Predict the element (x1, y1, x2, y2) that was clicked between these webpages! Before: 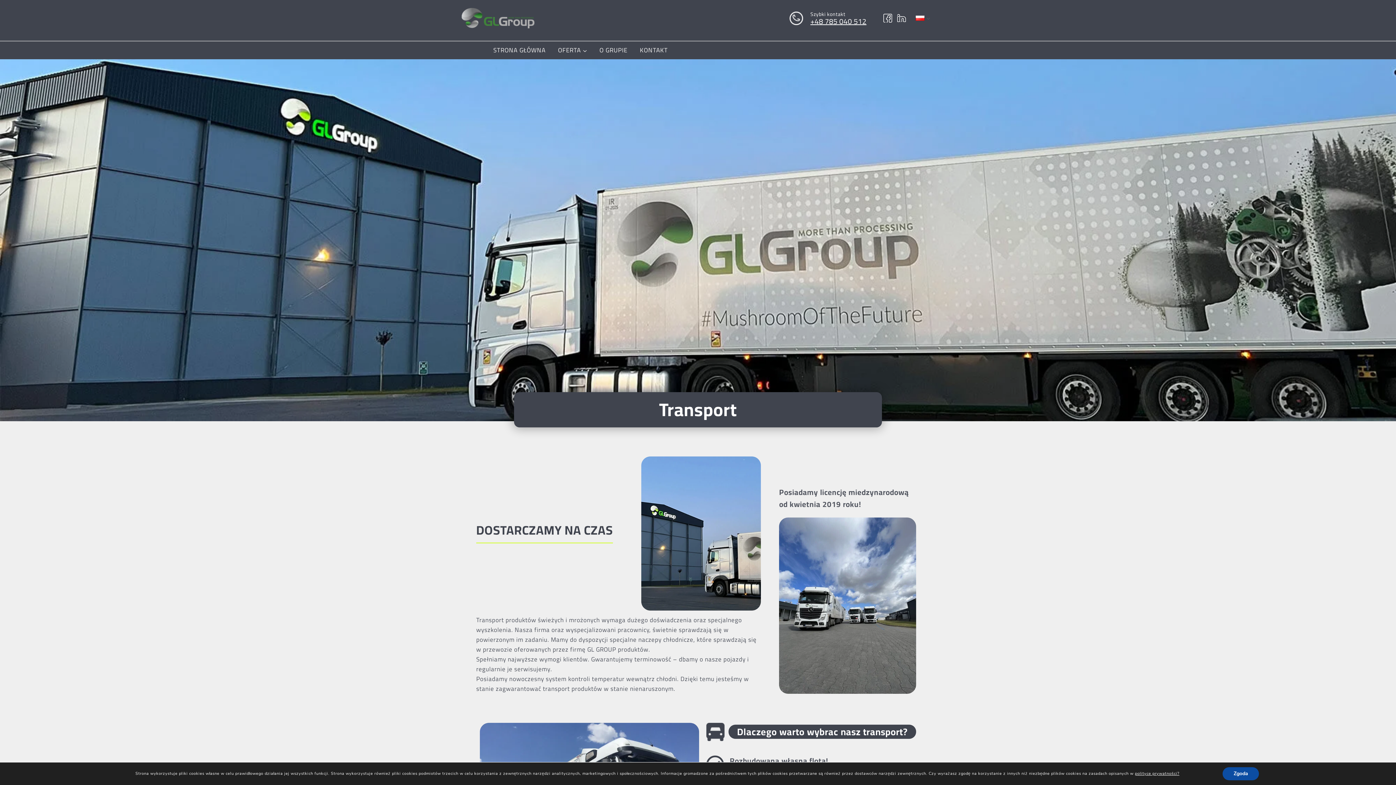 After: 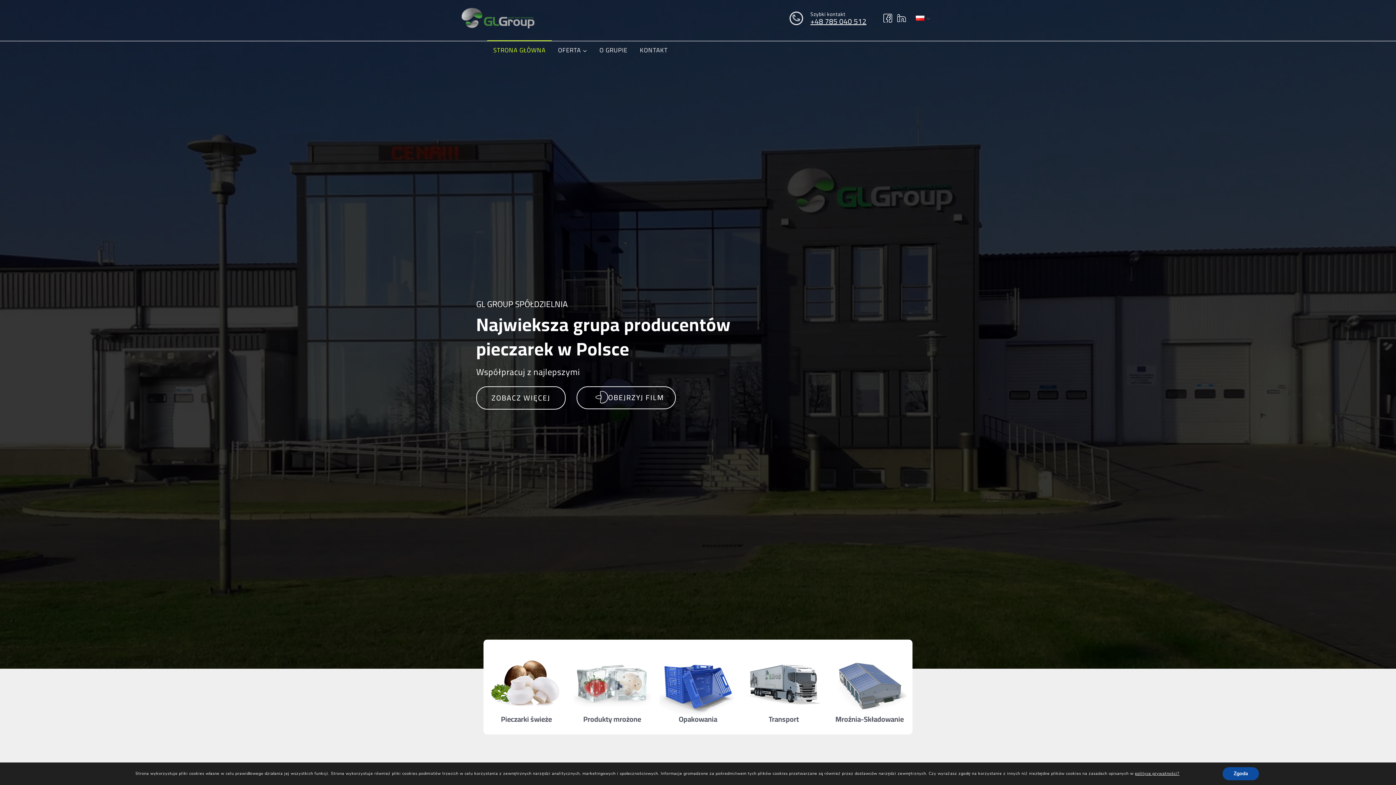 Action: bbox: (1135, 771, 1179, 776) label: polityce prywatności?